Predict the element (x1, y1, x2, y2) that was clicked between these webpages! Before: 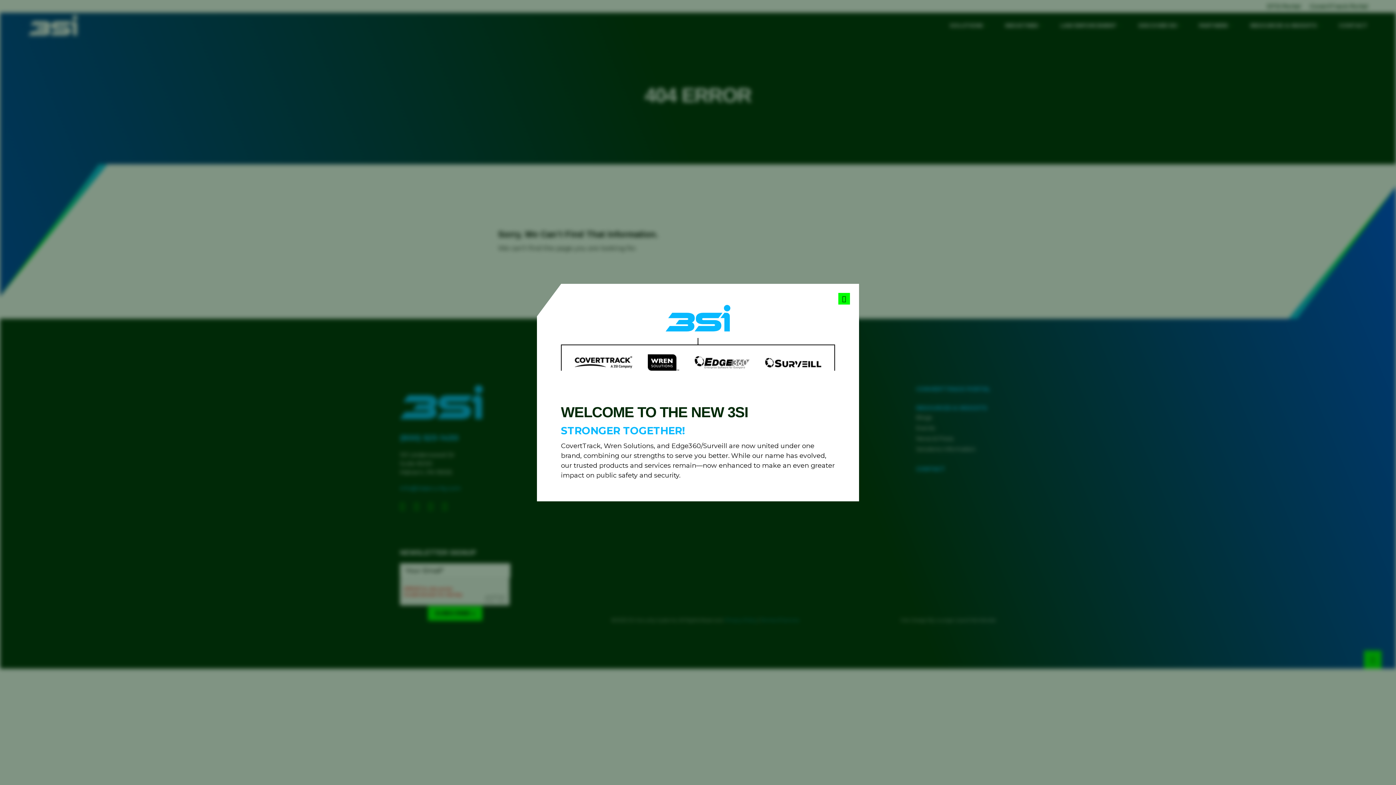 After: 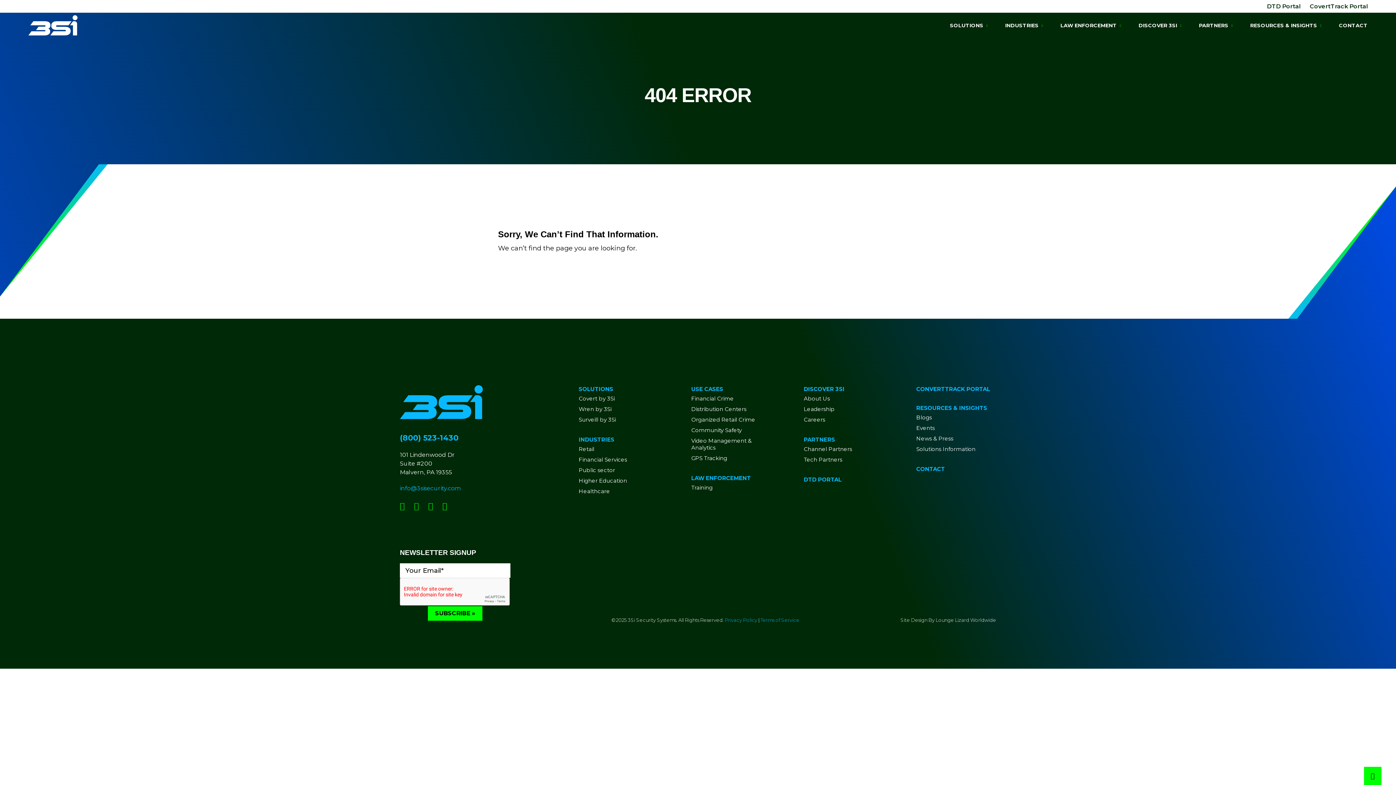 Action: bbox: (838, 292, 850, 304) label: Close